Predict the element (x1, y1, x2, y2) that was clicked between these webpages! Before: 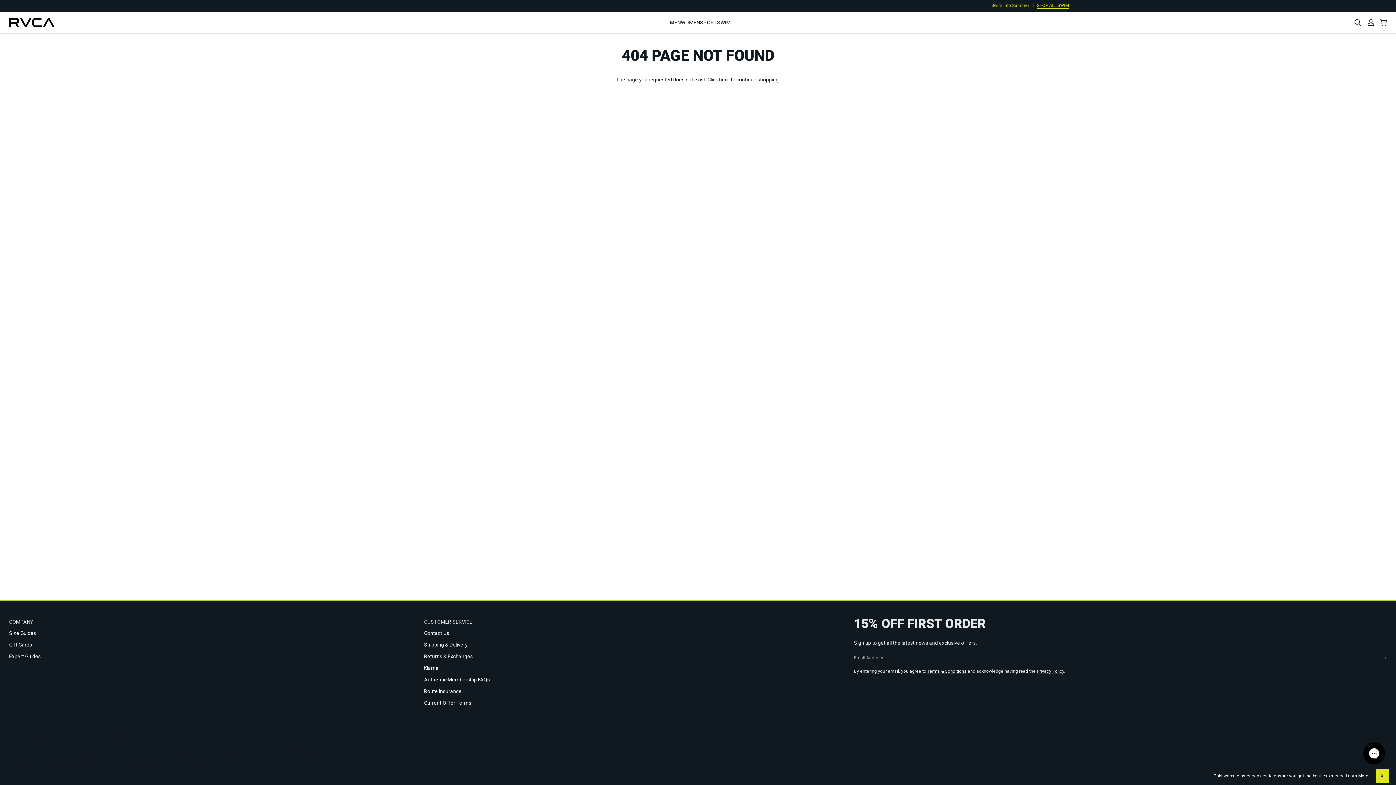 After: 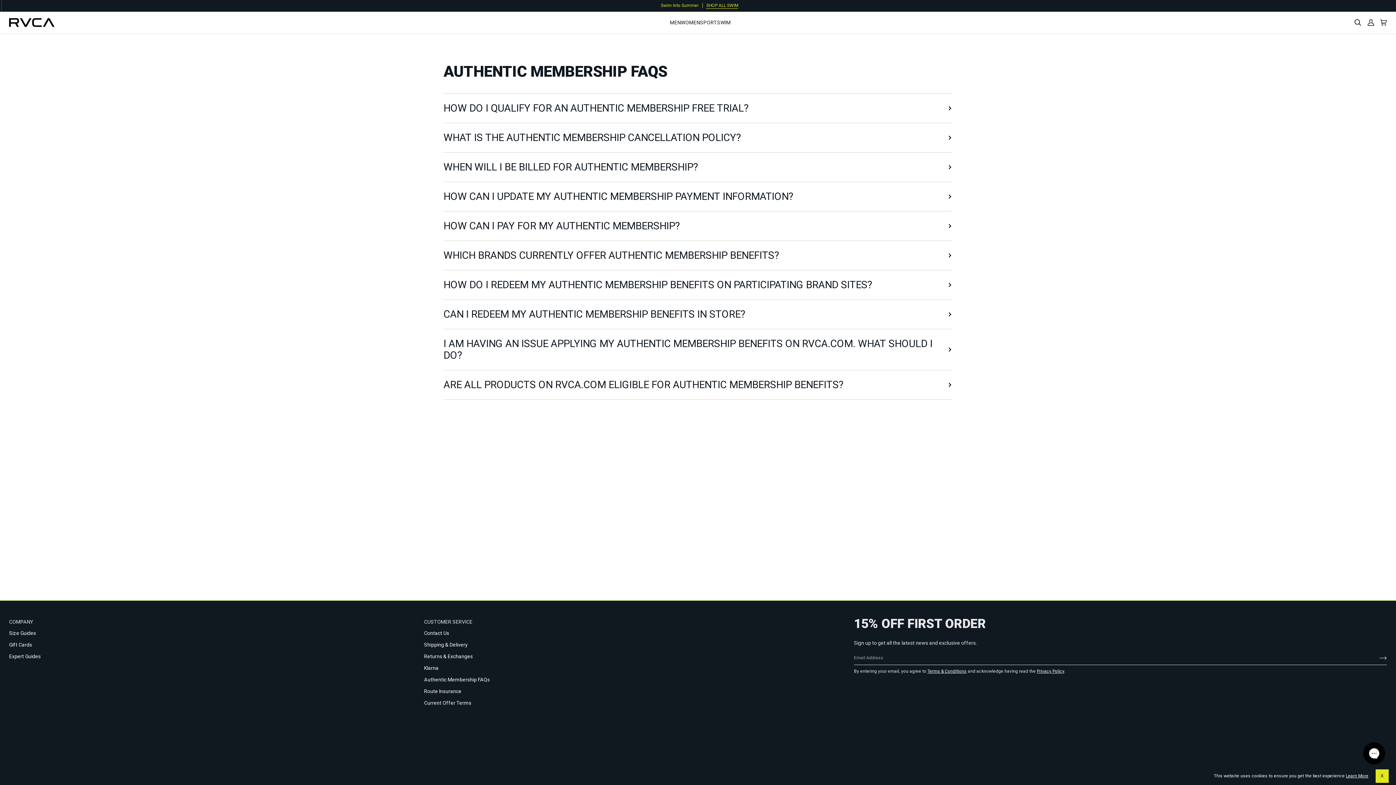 Action: label: Authentic Membership FAQs bbox: (424, 676, 490, 682)